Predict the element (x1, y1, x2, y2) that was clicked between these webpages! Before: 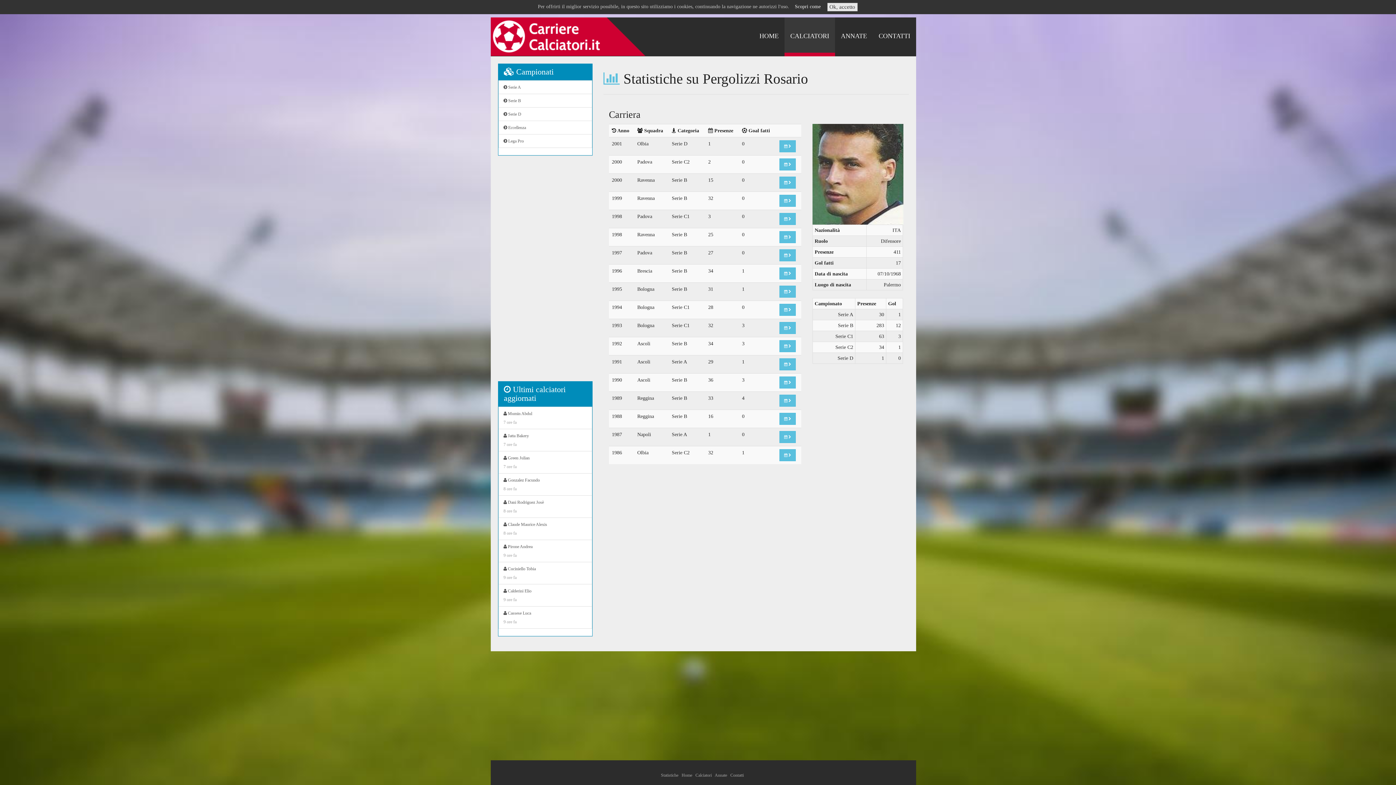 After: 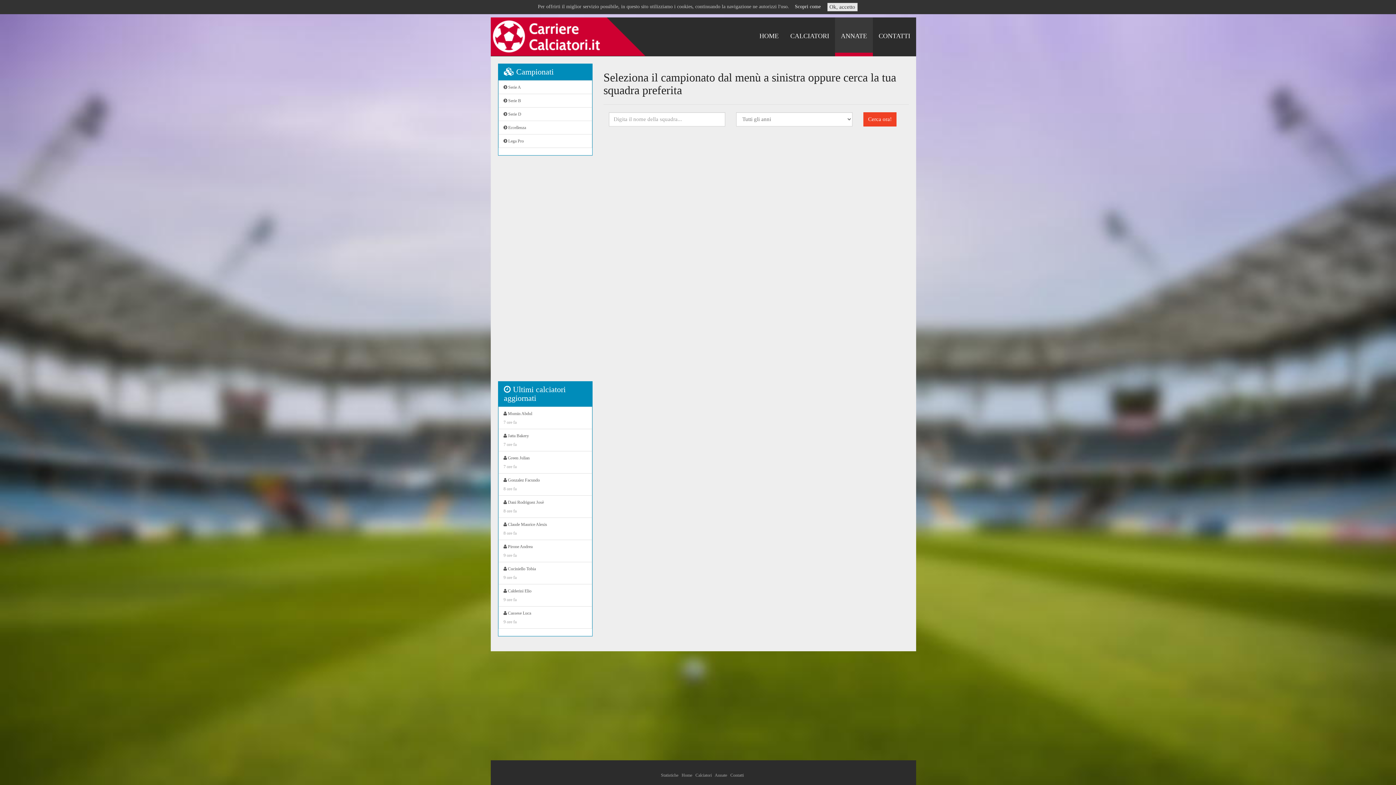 Action: label: ANNATE bbox: (835, 17, 873, 56)